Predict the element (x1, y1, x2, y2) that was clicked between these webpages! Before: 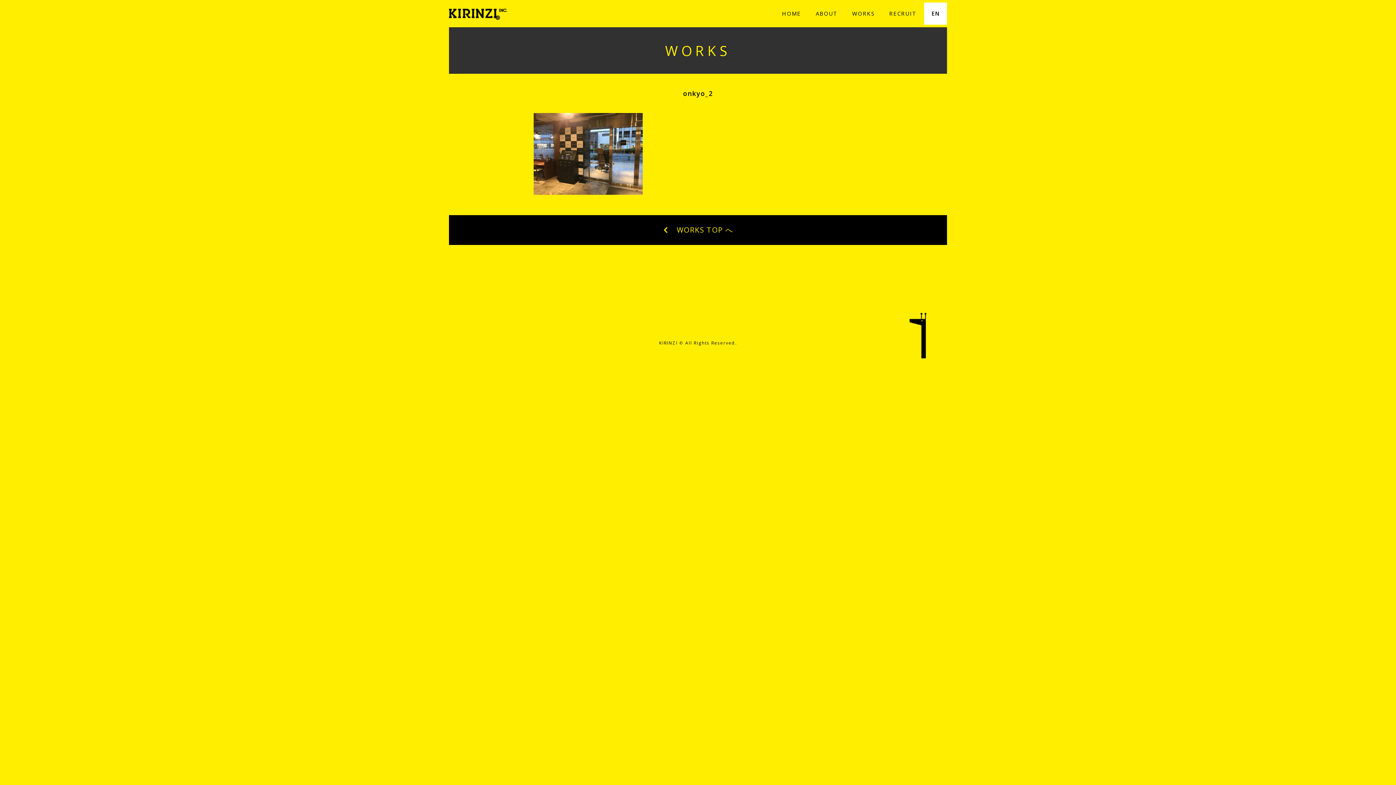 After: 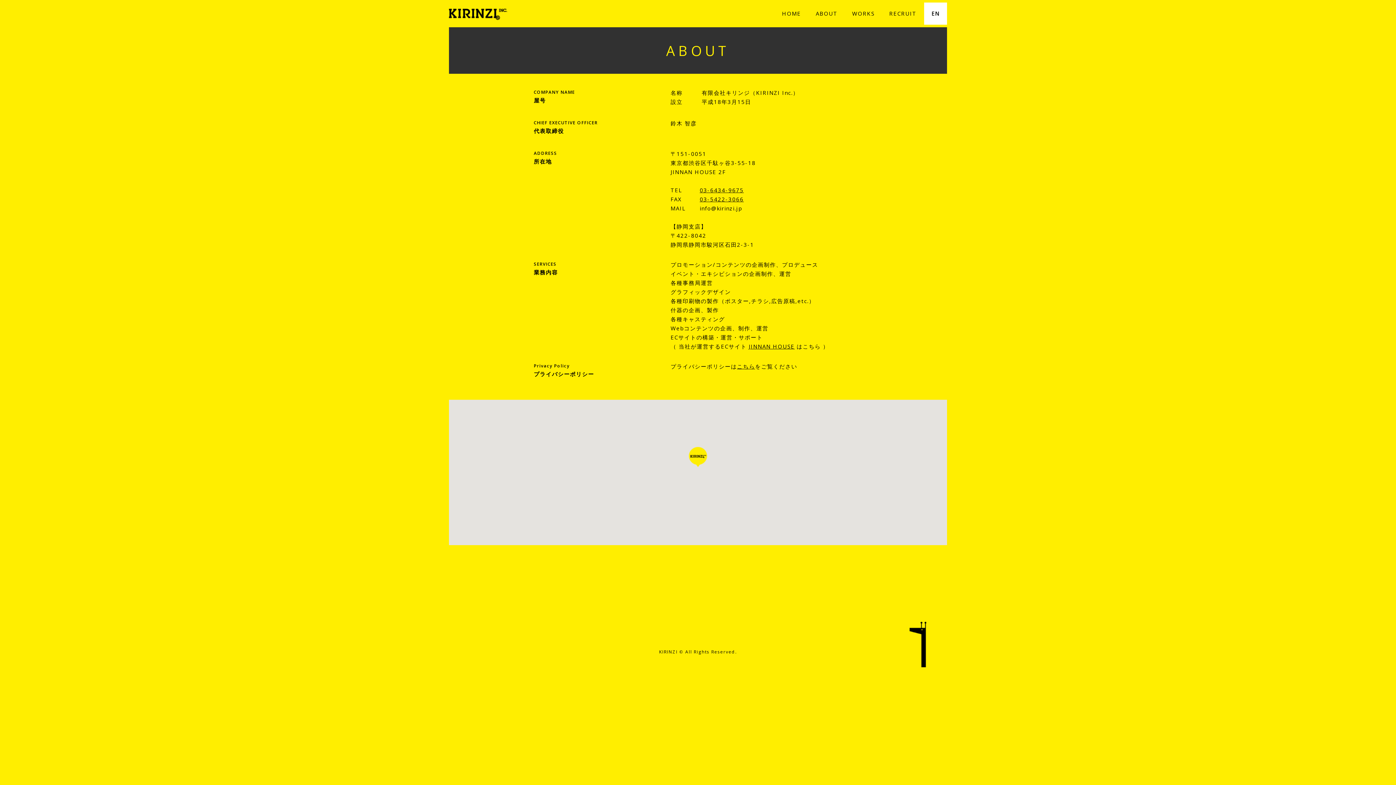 Action: label: ABOUT bbox: (808, 2, 845, 24)